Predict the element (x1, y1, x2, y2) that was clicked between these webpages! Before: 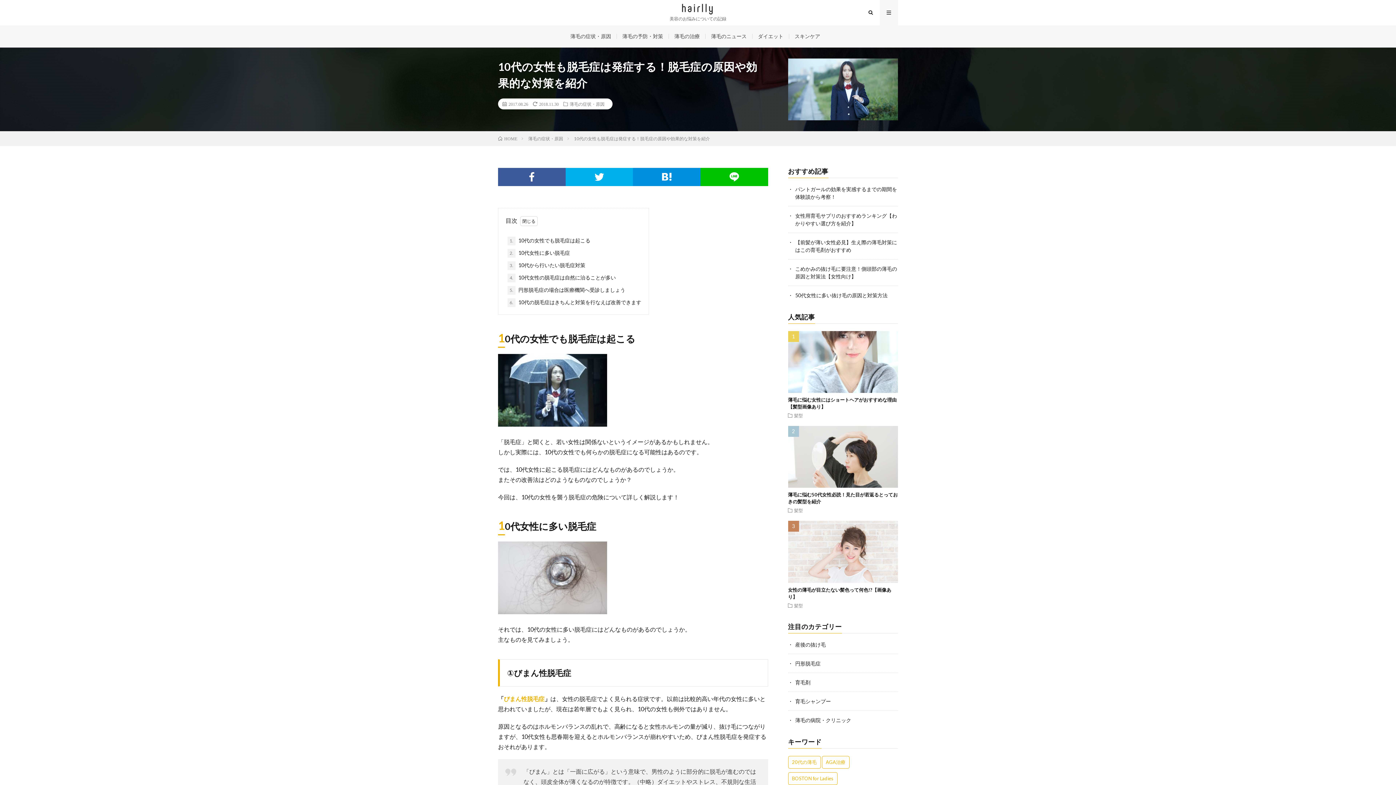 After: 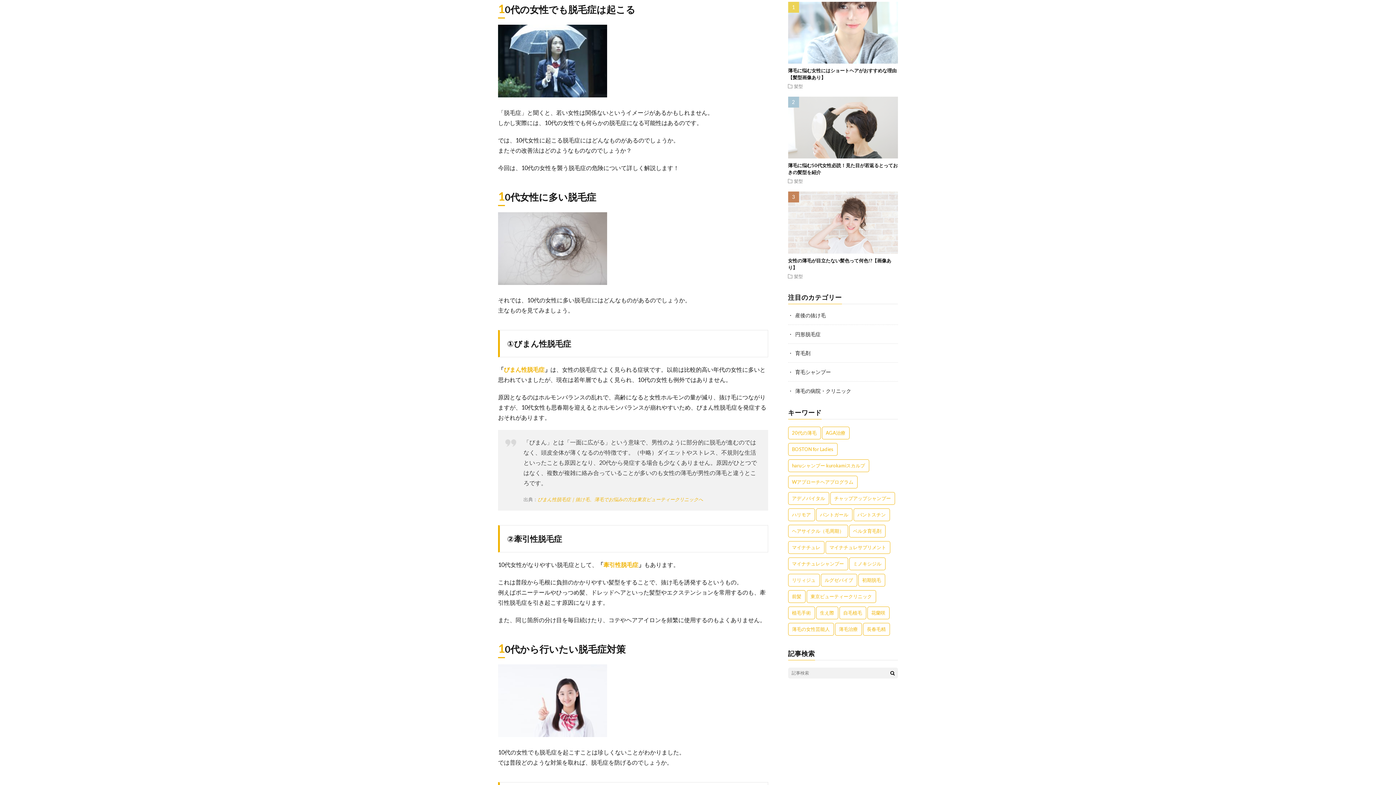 Action: bbox: (507, 236, 590, 245) label: 1. 10代の女性でも脱毛症は起こる